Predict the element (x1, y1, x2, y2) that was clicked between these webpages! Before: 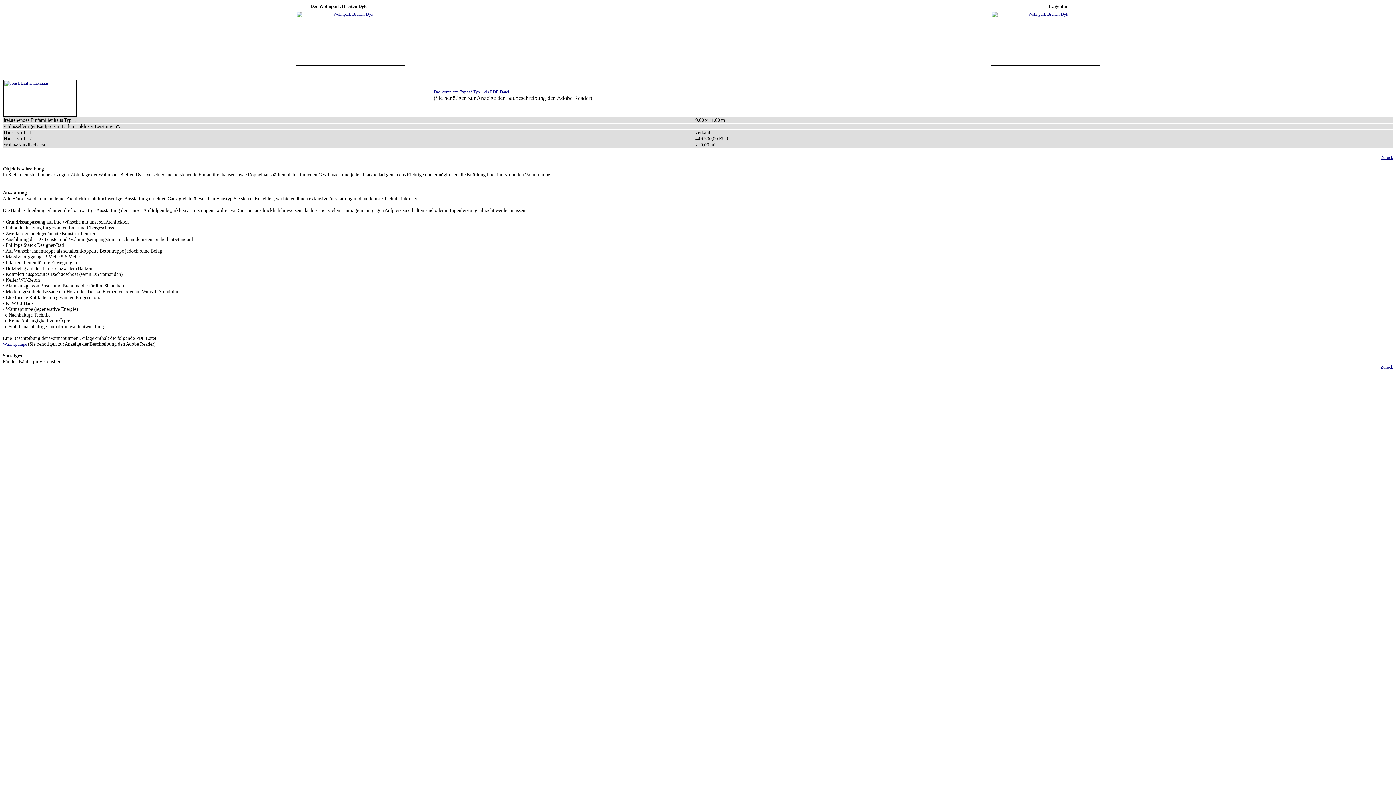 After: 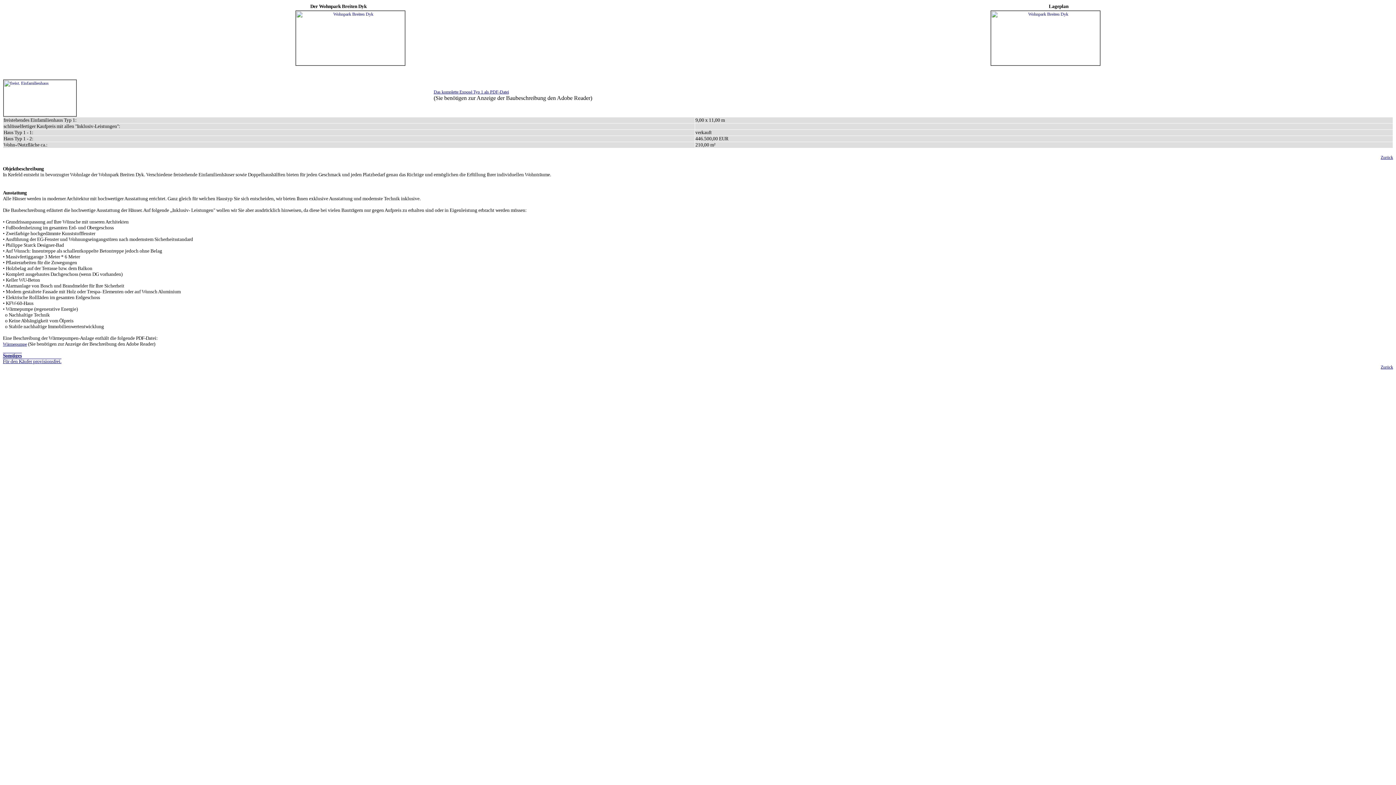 Action: label: Sonstiges

Für den Käufer provisionsfrei. bbox: (2, 353, 1393, 364)